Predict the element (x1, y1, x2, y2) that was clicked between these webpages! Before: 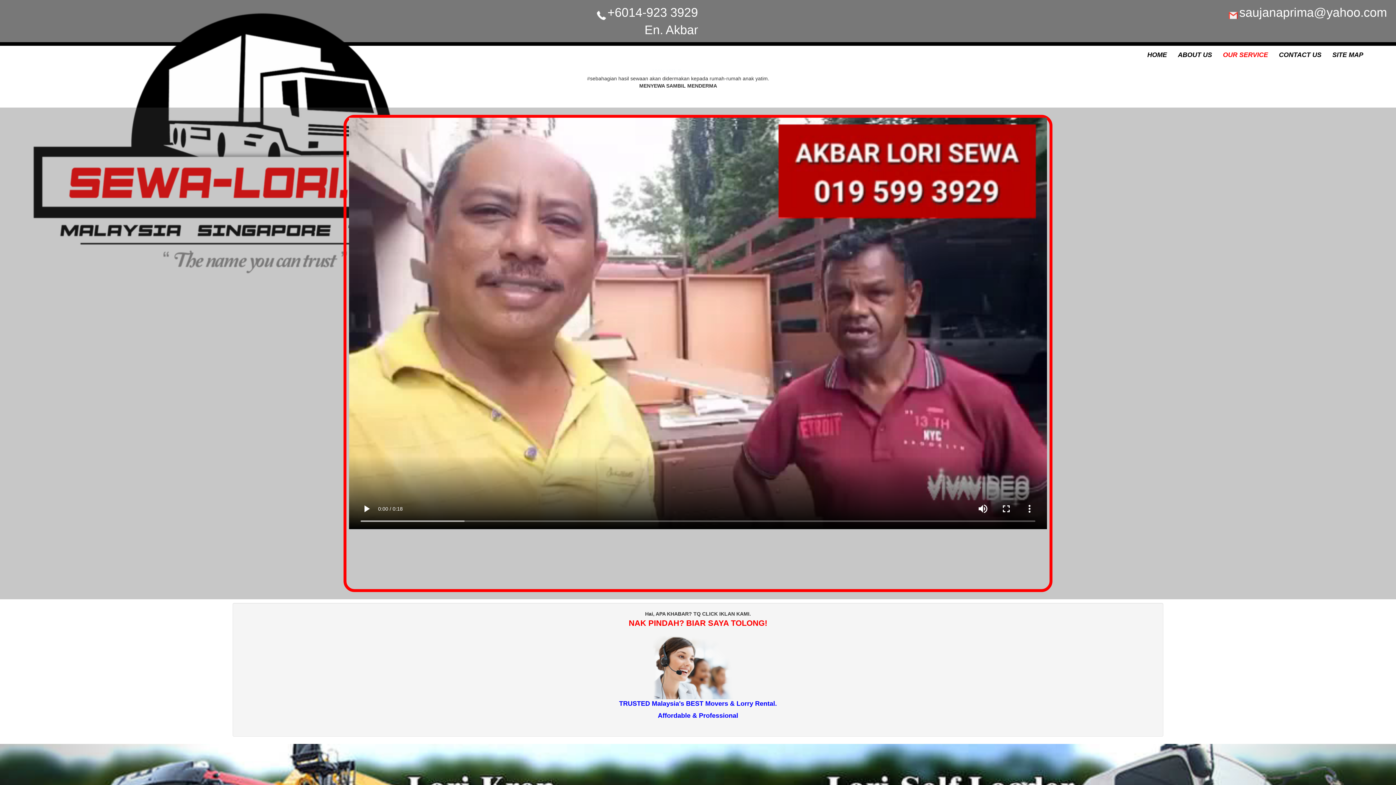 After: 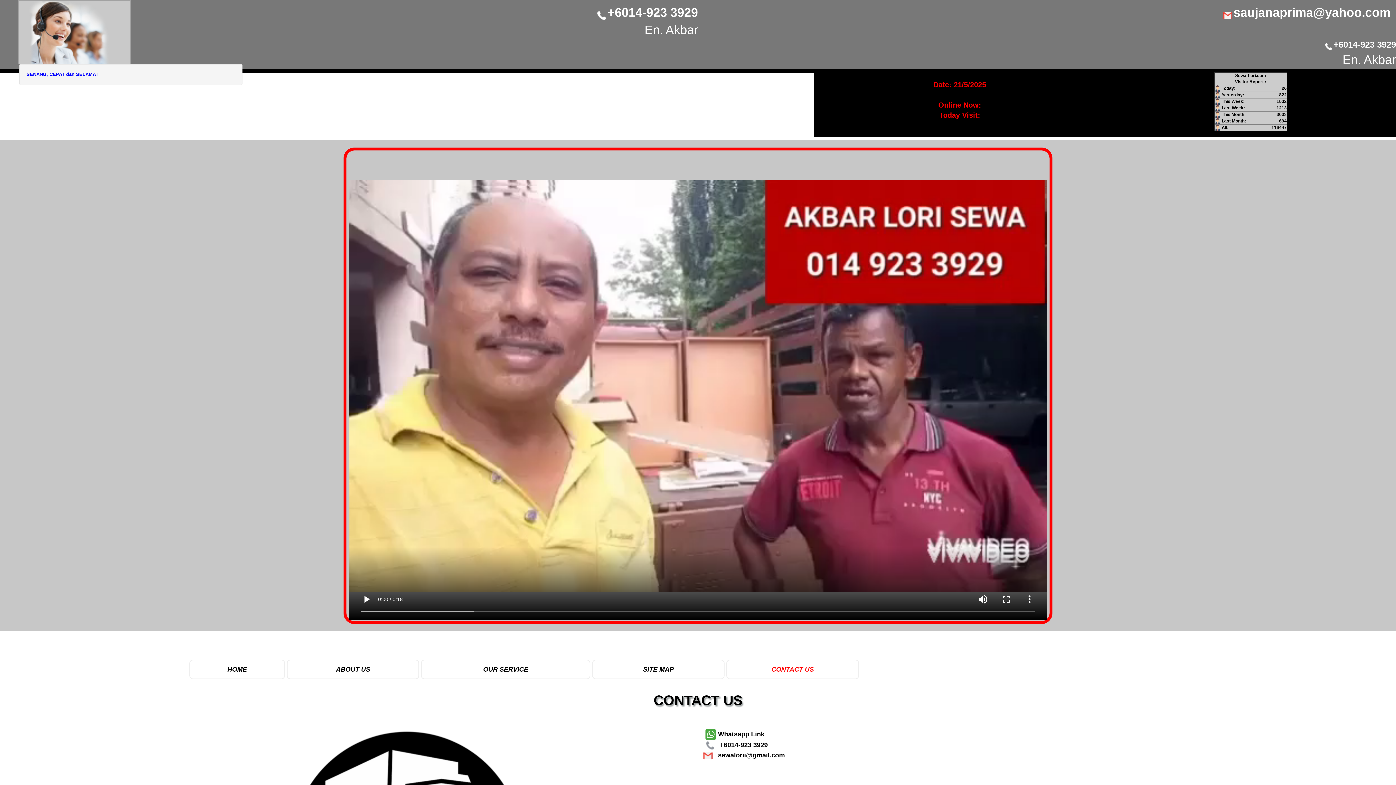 Action: bbox: (1369, 45, 1380, 56)